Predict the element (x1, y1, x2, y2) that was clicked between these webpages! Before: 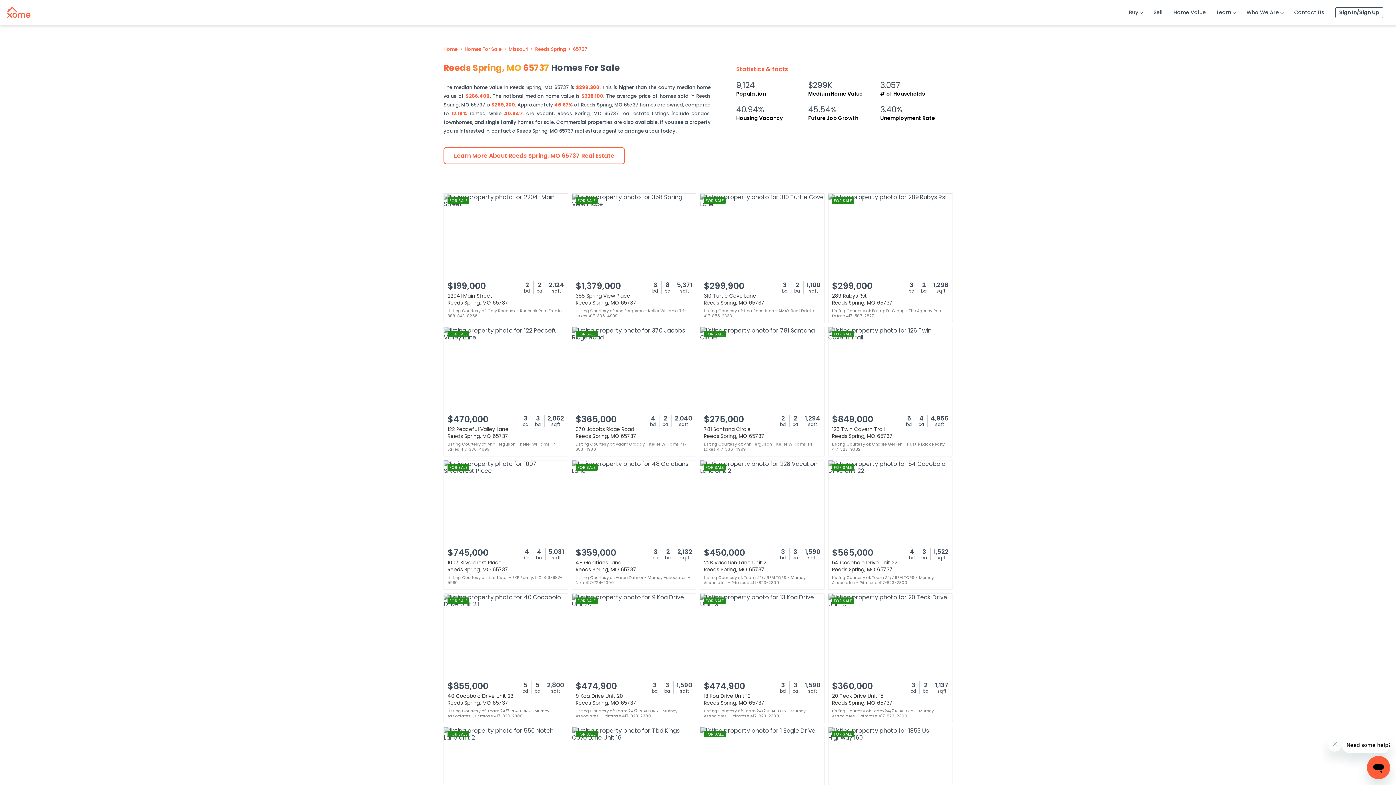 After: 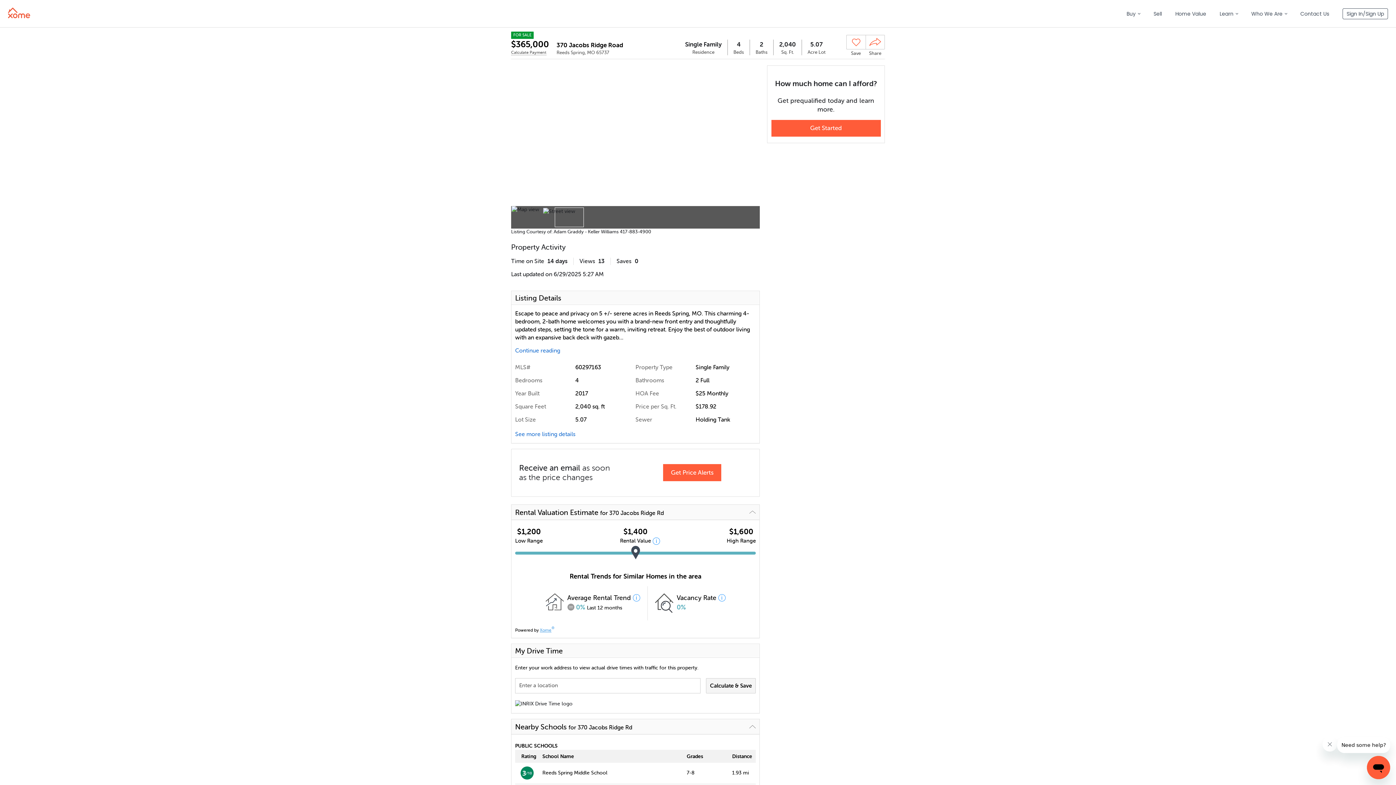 Action: bbox: (571, 326, 696, 456) label: FOR SALE
$365,000
4
bd
2
ba
2,040
sqft
370 Jacobs Ridge Road
Reeds Spring, MO 65737
Listing Courtesy of: Adam Graddy - Keller Williams 417-883-4900